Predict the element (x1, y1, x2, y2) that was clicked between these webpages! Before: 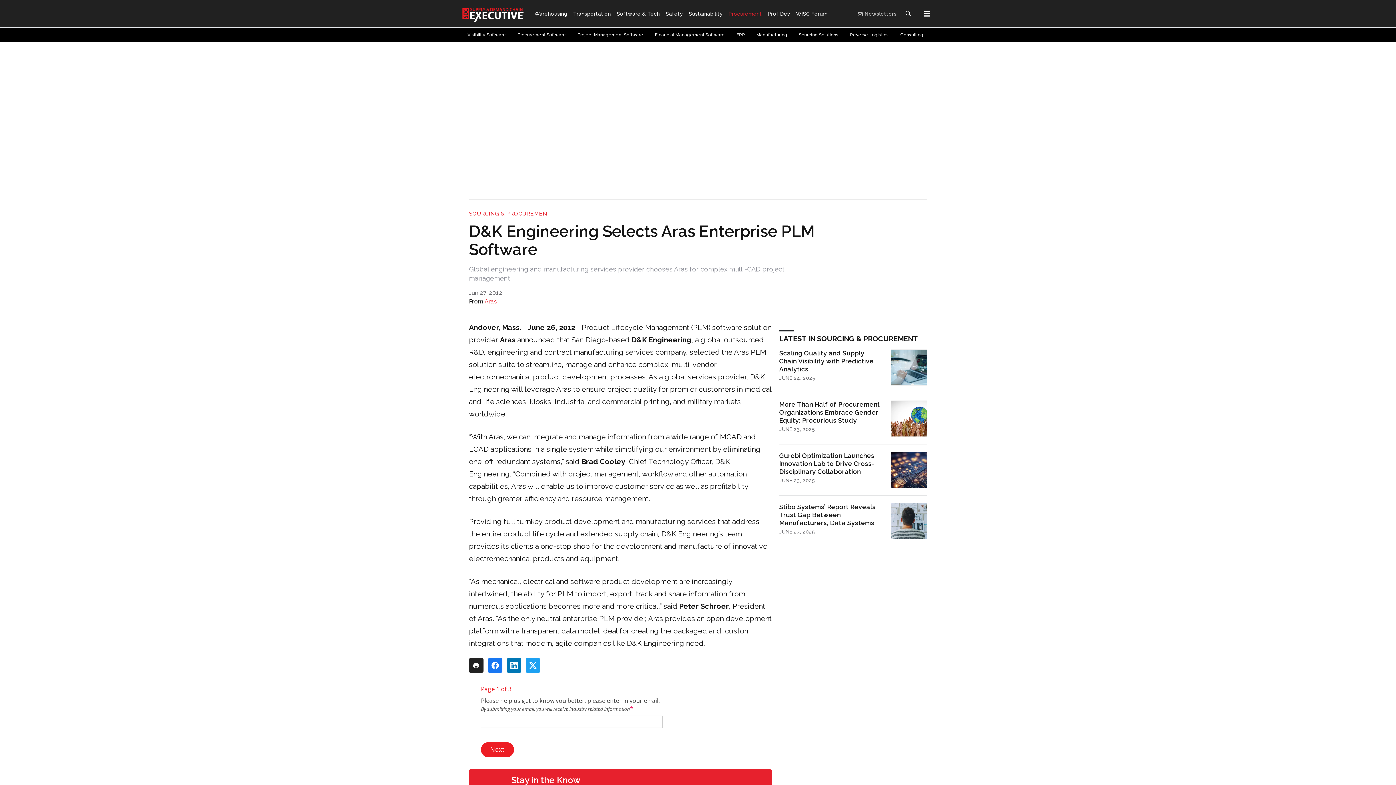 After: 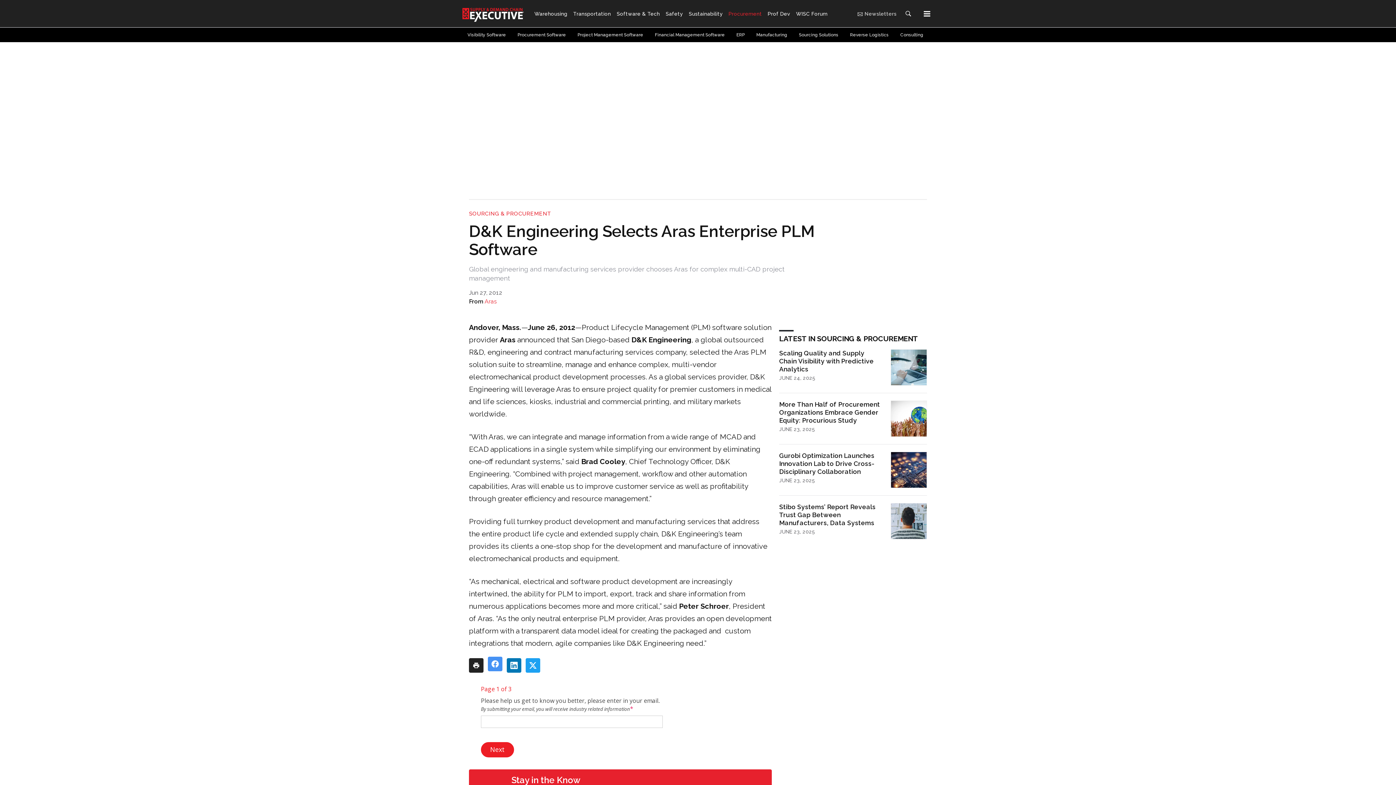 Action: bbox: (488, 658, 502, 673)